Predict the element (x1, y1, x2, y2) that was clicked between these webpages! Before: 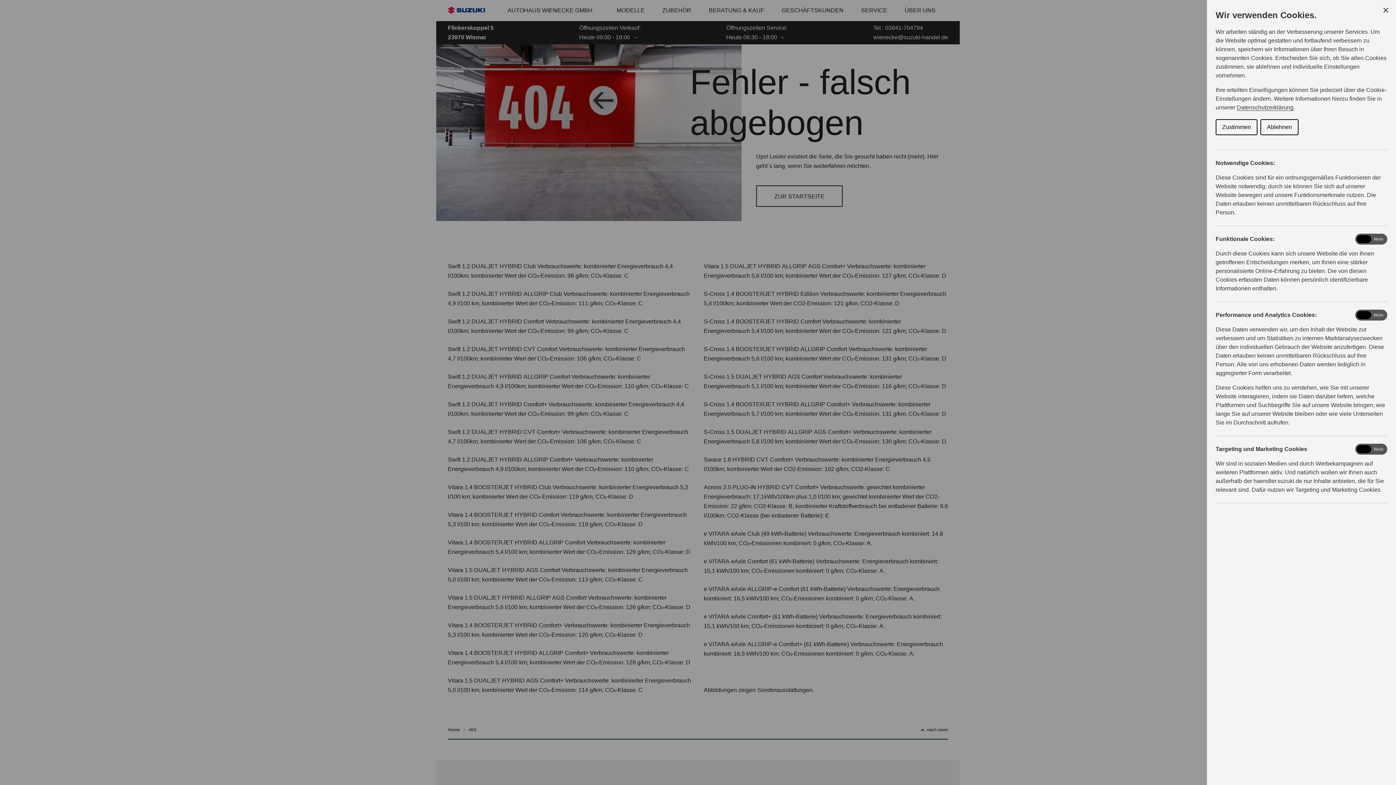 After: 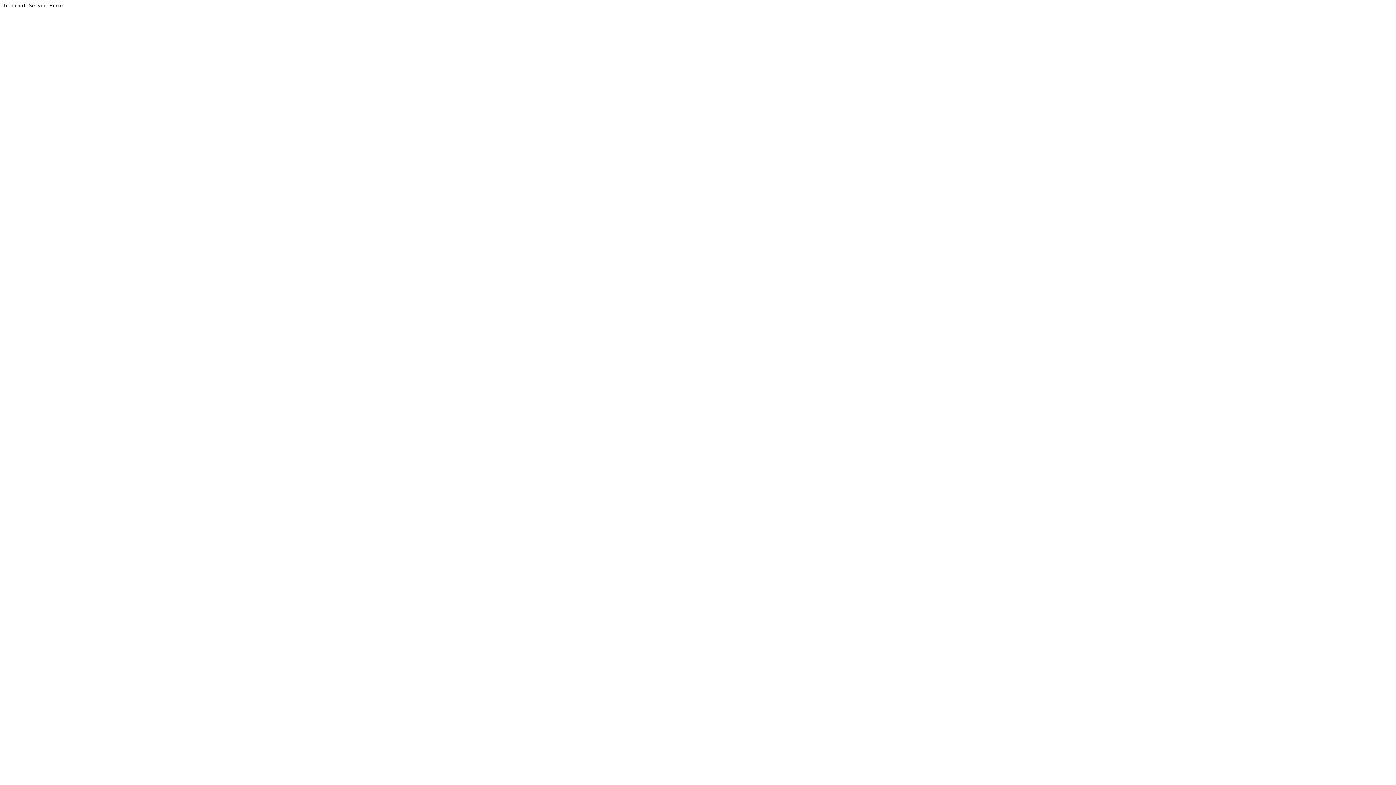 Action: bbox: (1237, 104, 1293, 110) label: Datenschutzerklärung